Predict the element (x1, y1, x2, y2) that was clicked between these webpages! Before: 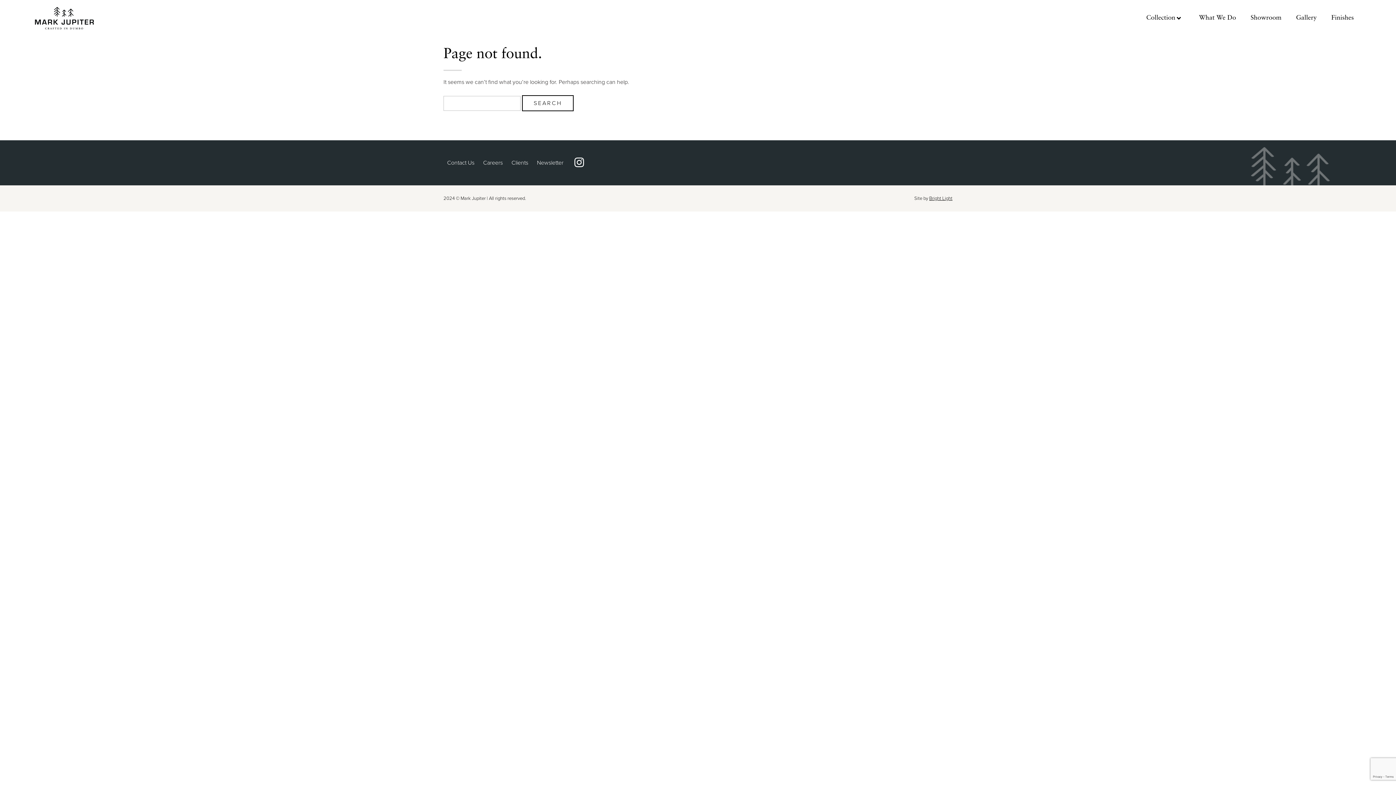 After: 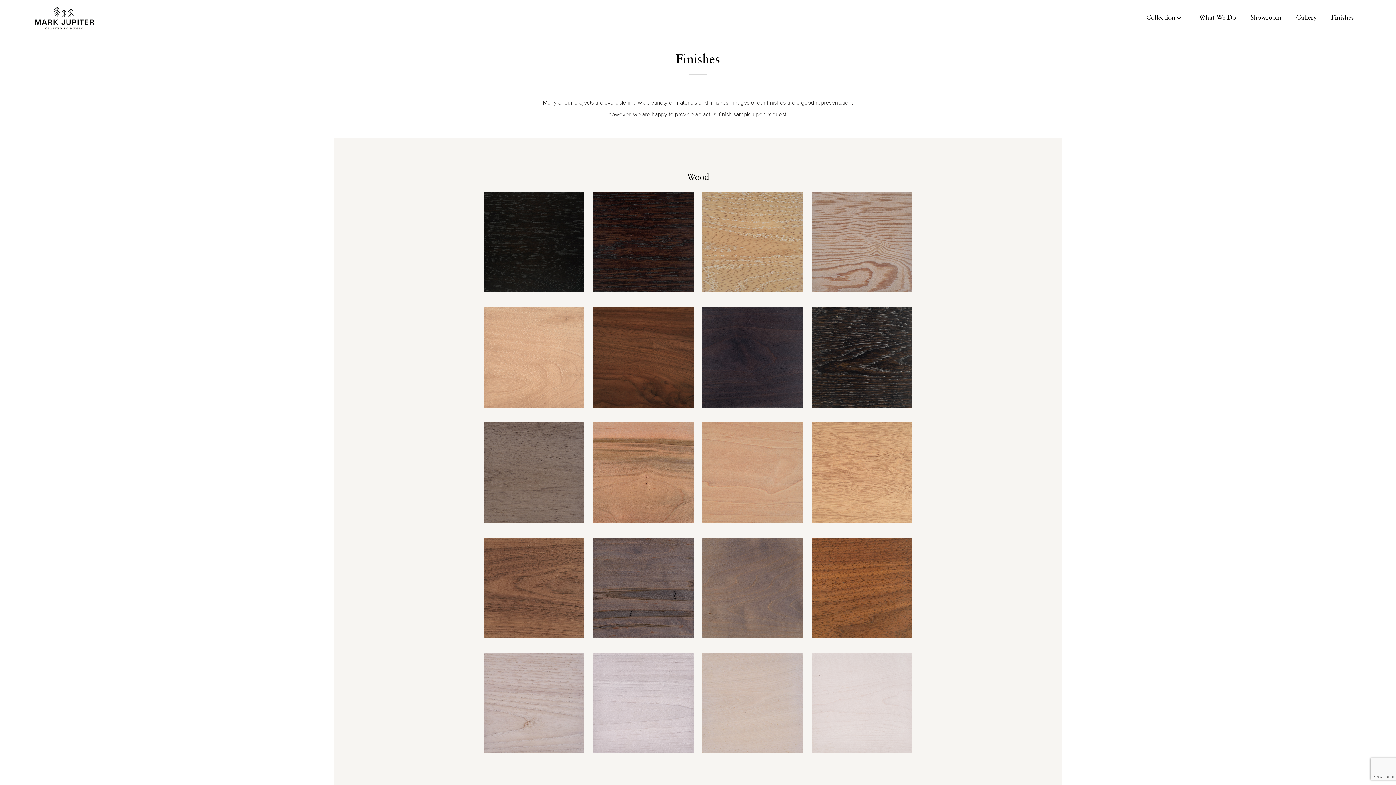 Action: bbox: (1331, 10, 1354, 25) label: Finishes